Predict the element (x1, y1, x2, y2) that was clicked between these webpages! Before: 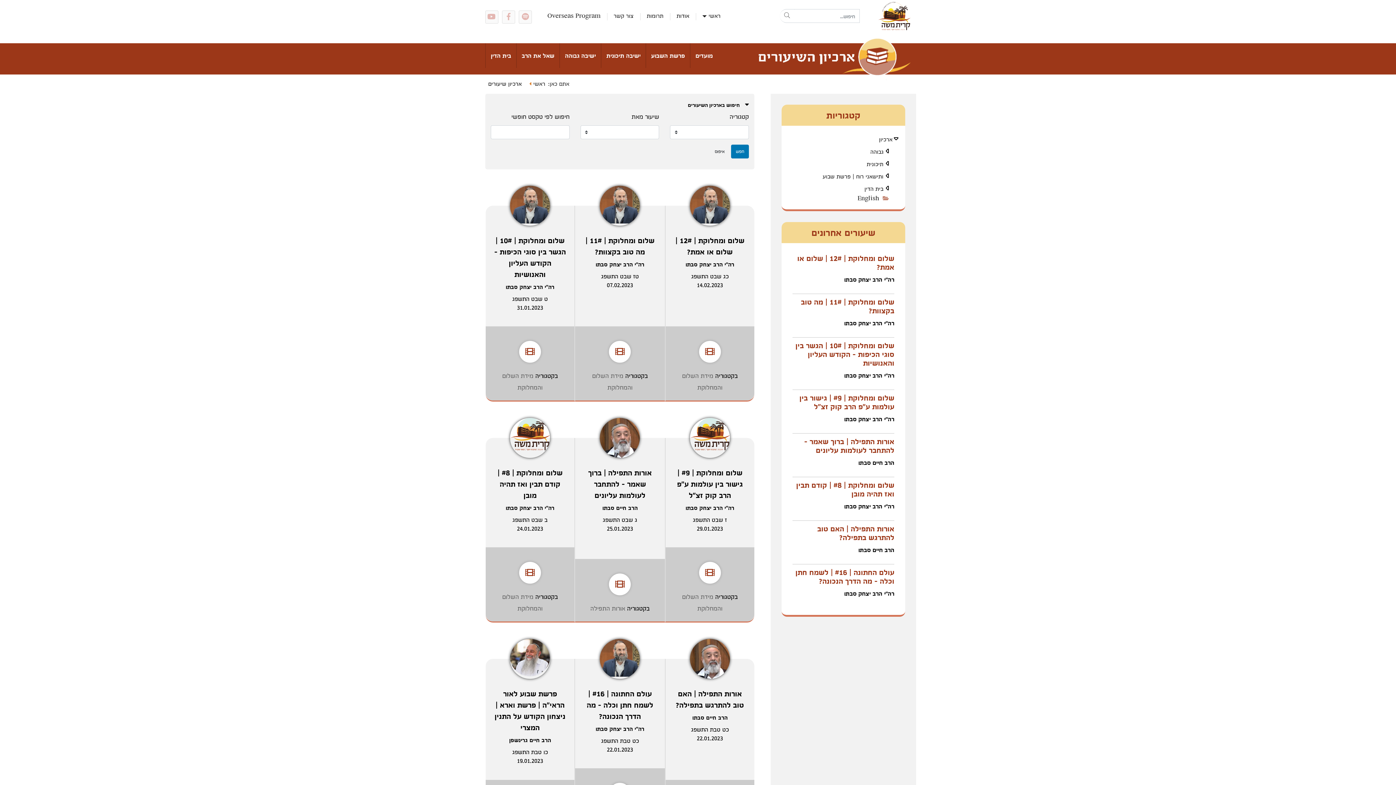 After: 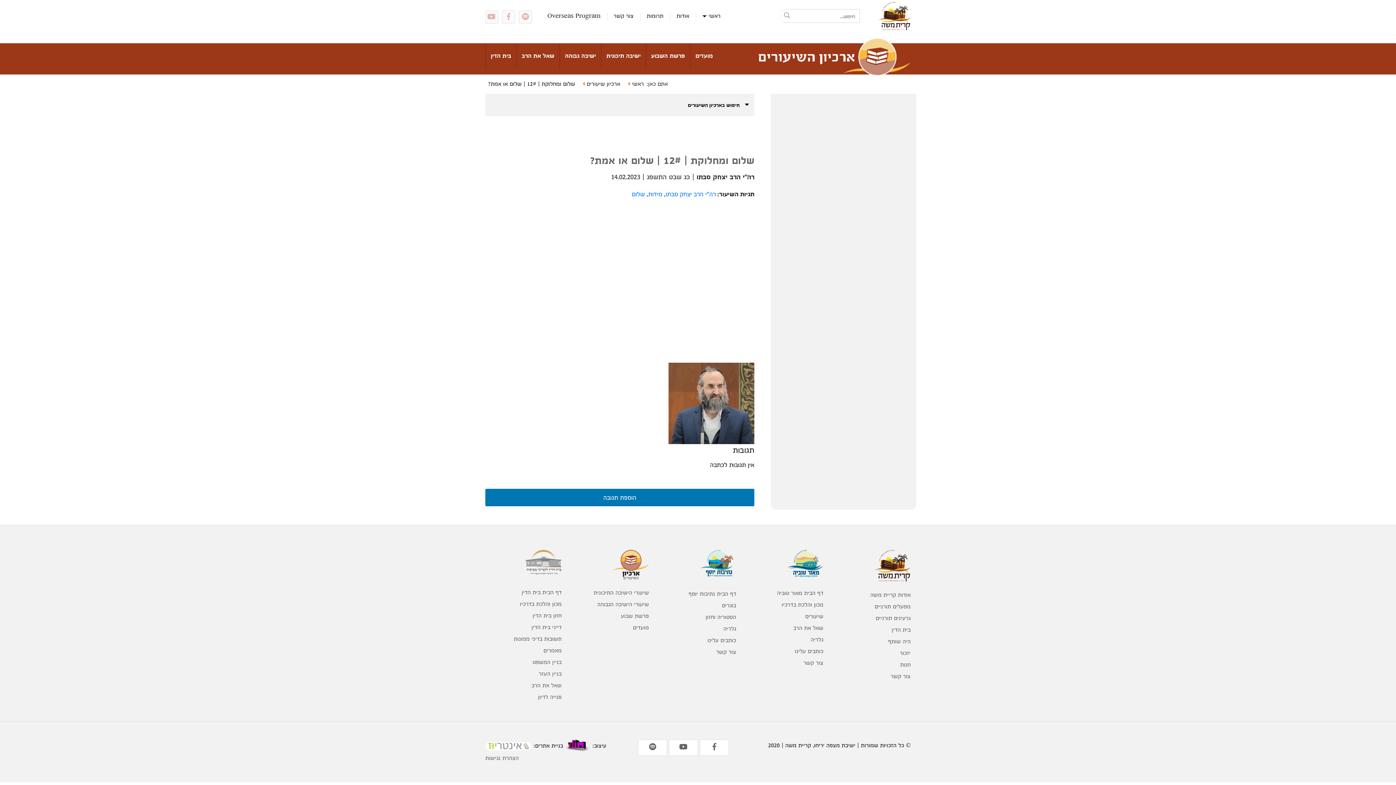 Action: label: שלום ומחלוקת | 12# | שלום או אמת? bbox: (672, 234, 747, 257)